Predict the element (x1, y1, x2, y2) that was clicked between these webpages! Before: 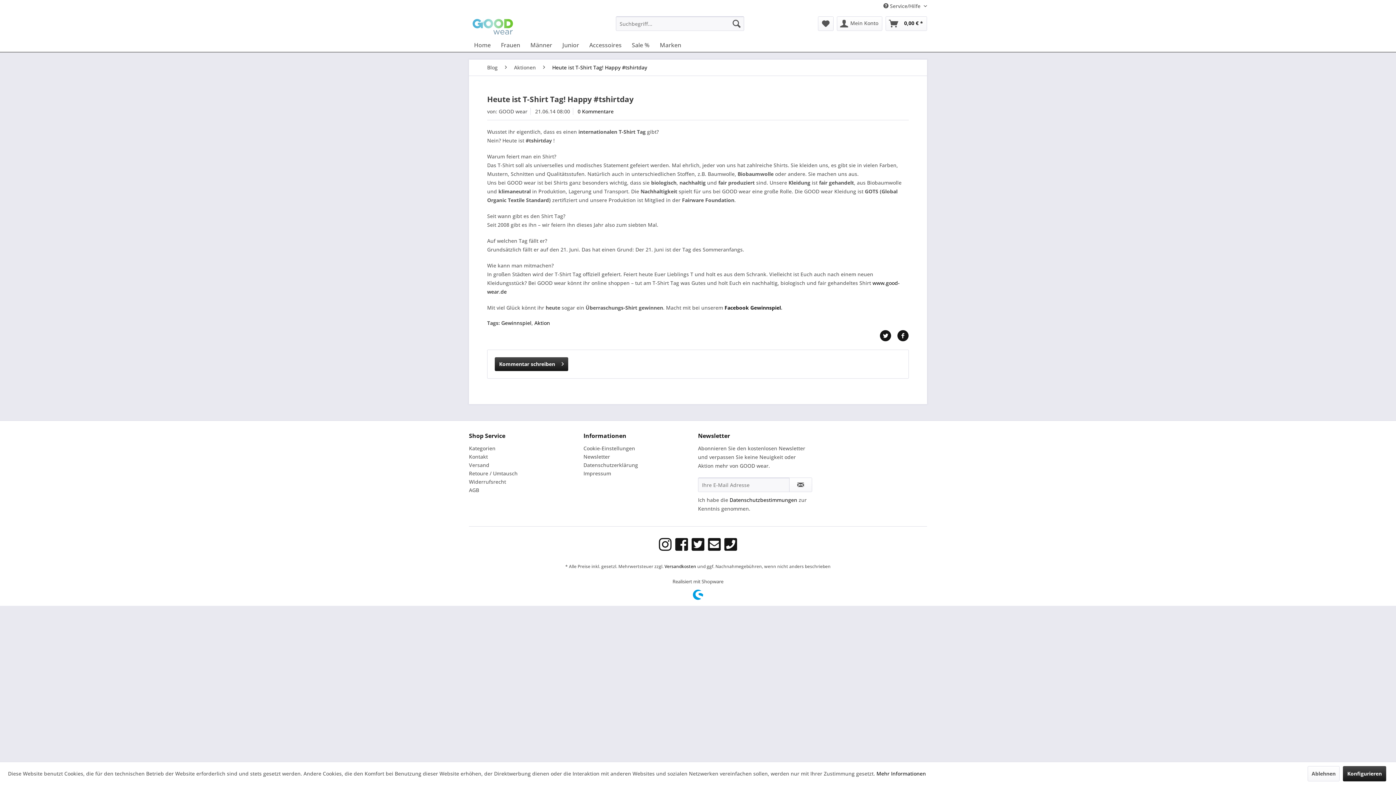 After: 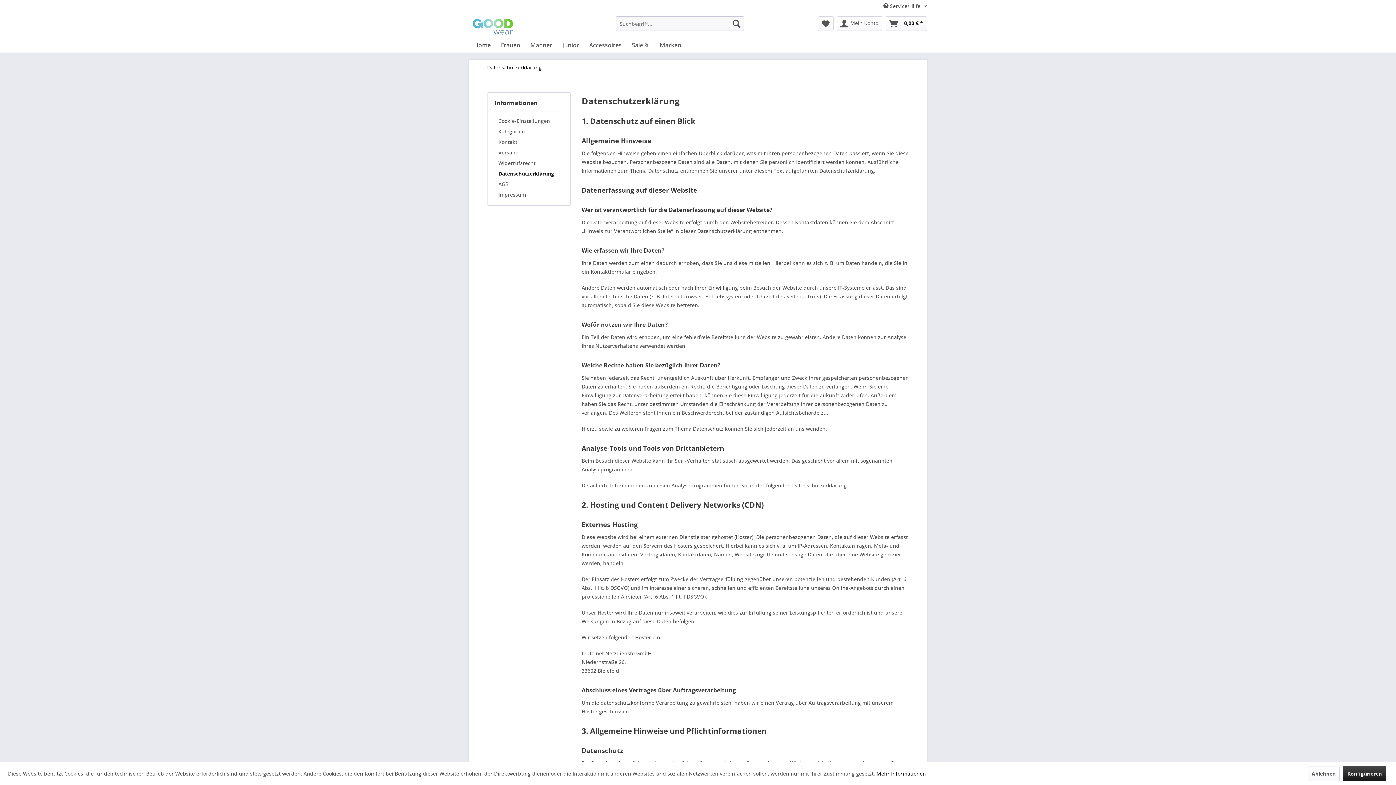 Action: bbox: (876, 770, 926, 777) label: Mehr Informationen